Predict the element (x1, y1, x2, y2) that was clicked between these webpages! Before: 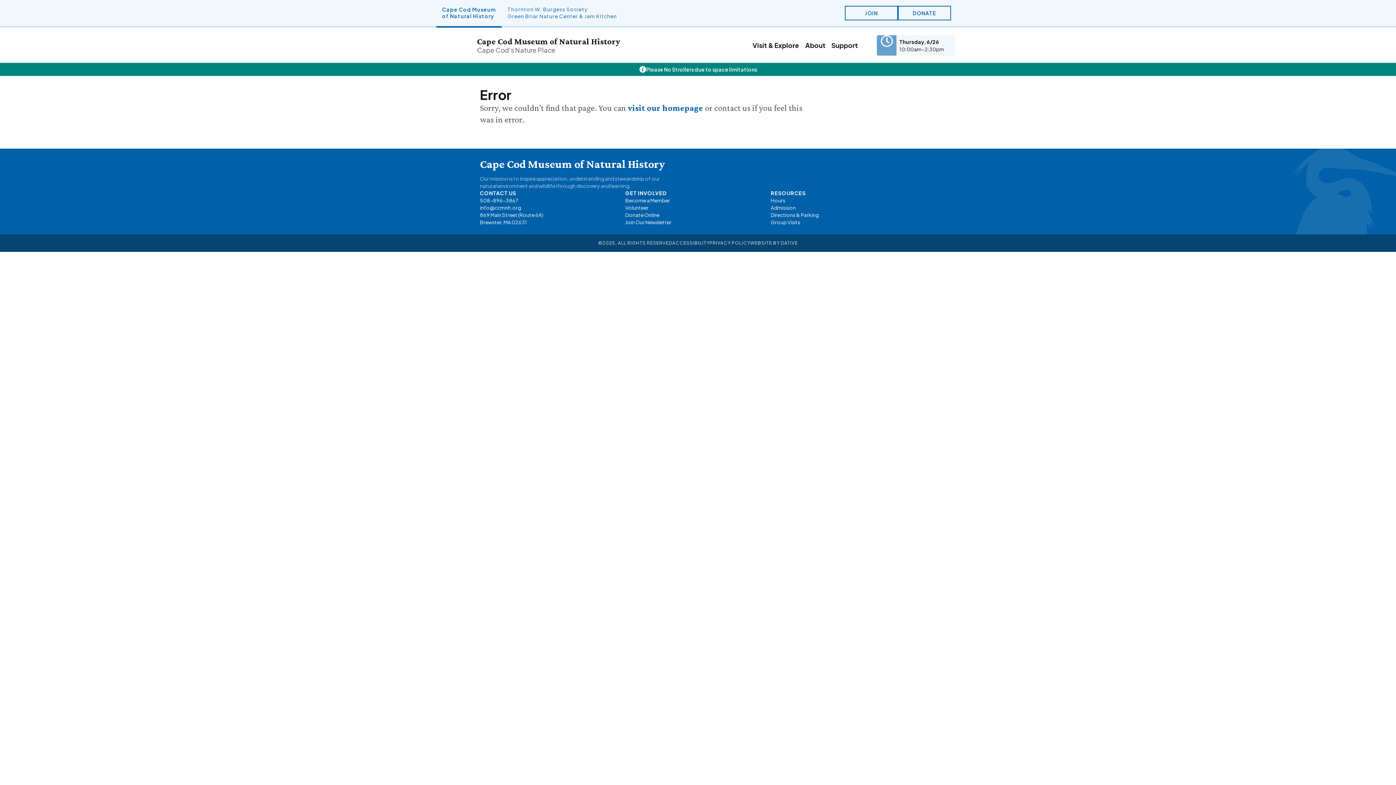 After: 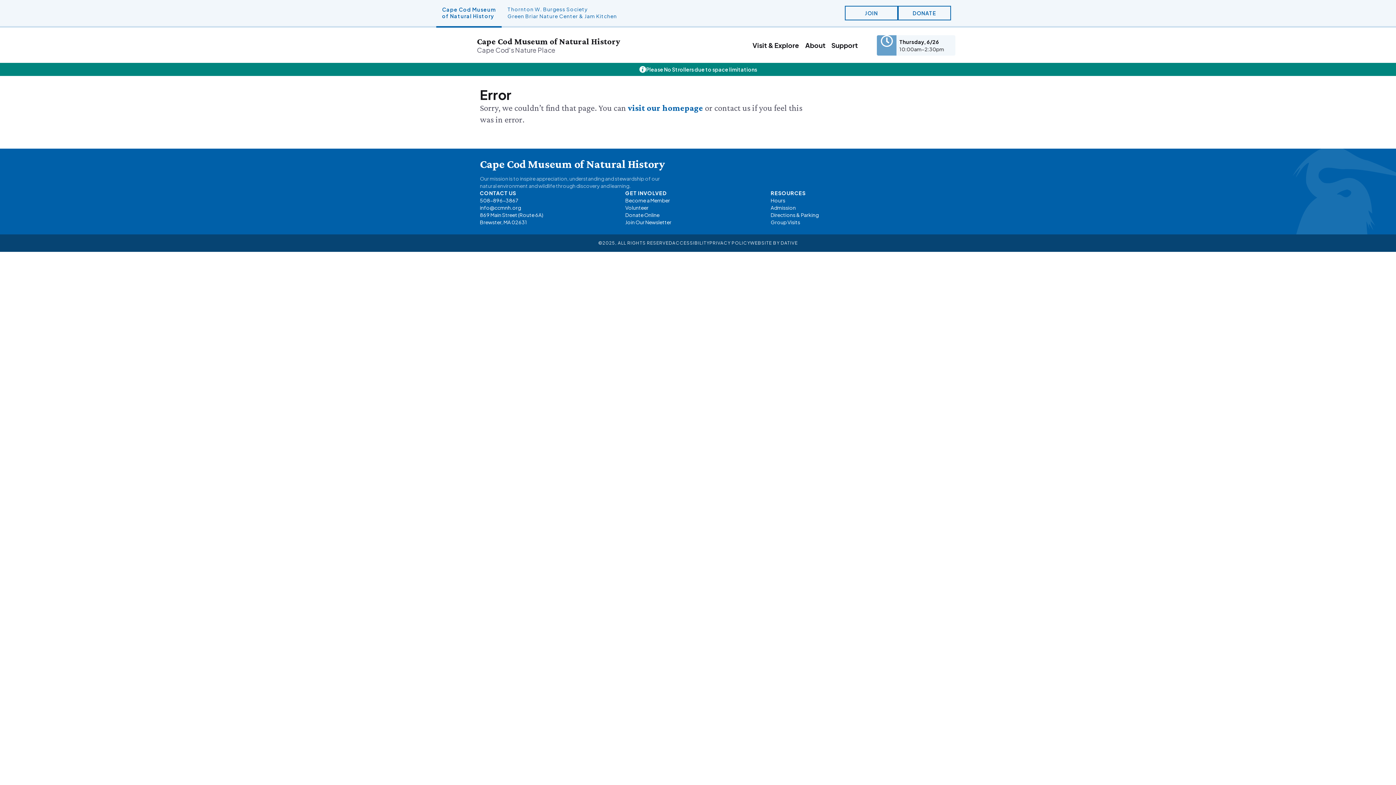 Action: label: info@ccmnh.org bbox: (480, 204, 521, 210)